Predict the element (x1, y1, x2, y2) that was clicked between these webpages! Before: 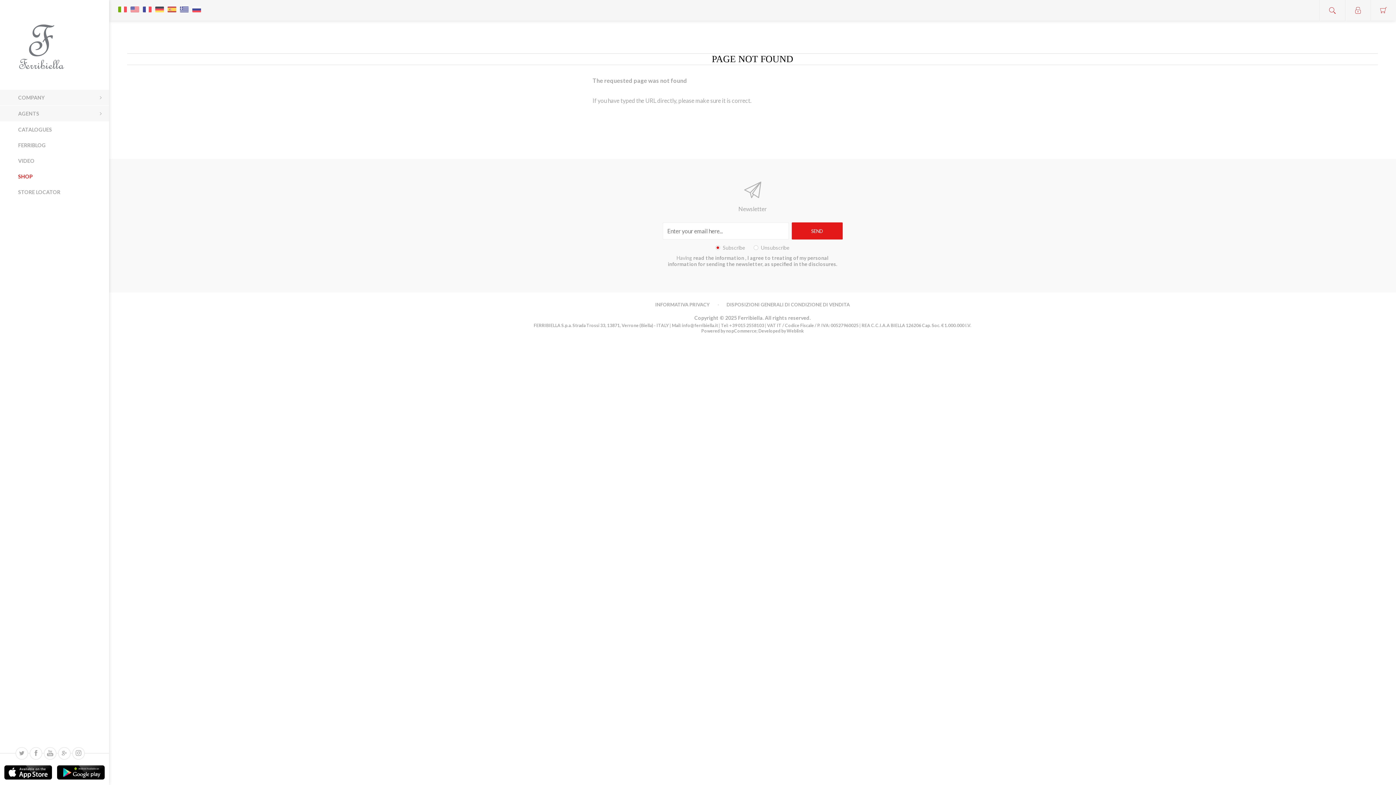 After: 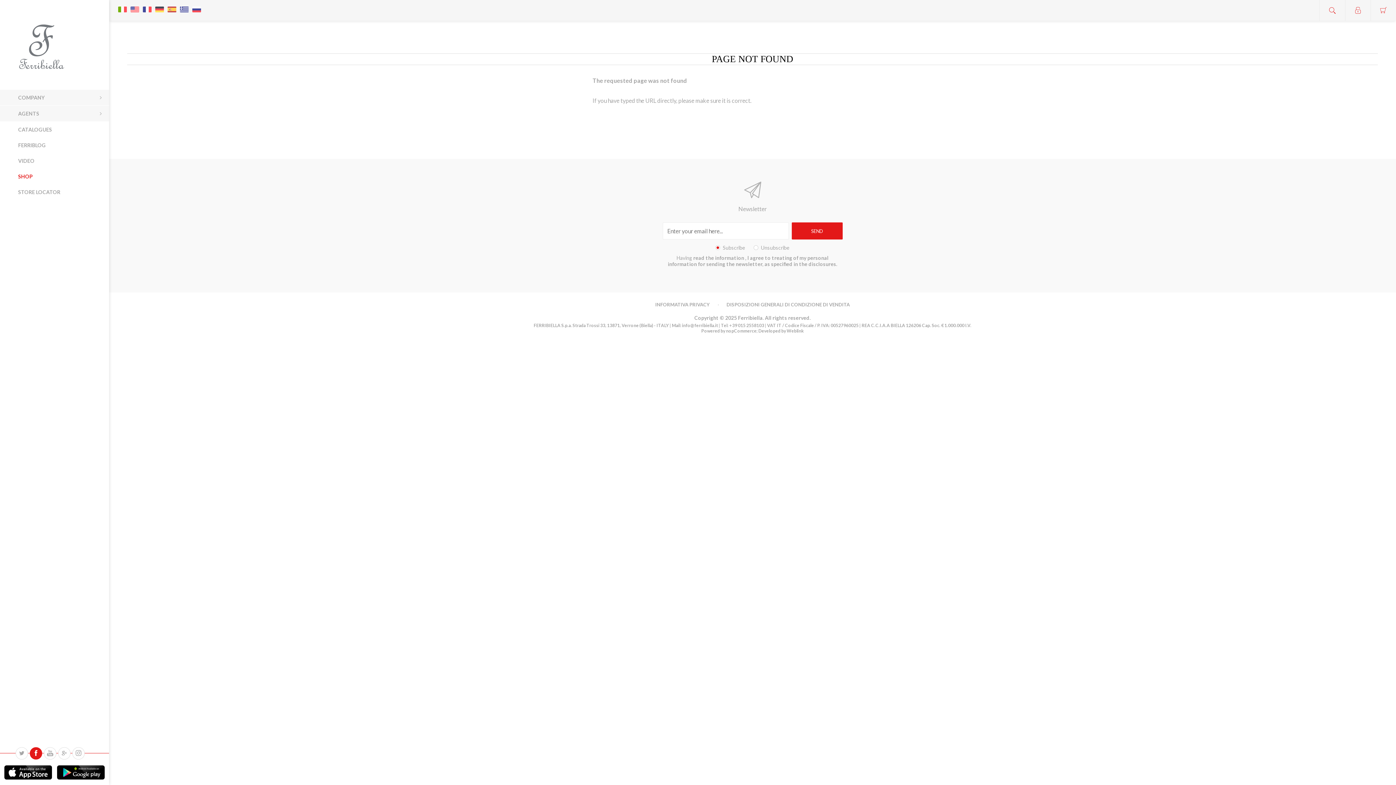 Action: bbox: (29, 747, 42, 760)